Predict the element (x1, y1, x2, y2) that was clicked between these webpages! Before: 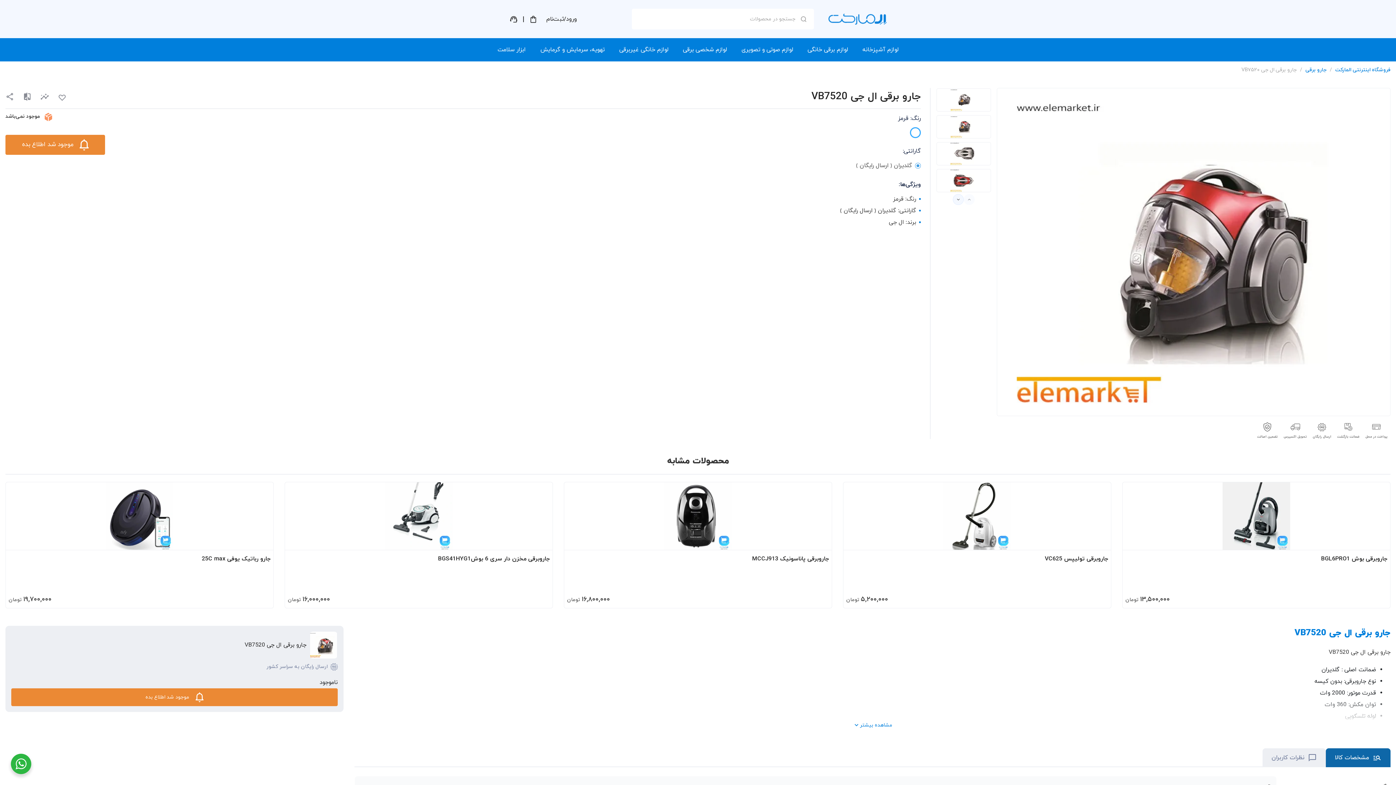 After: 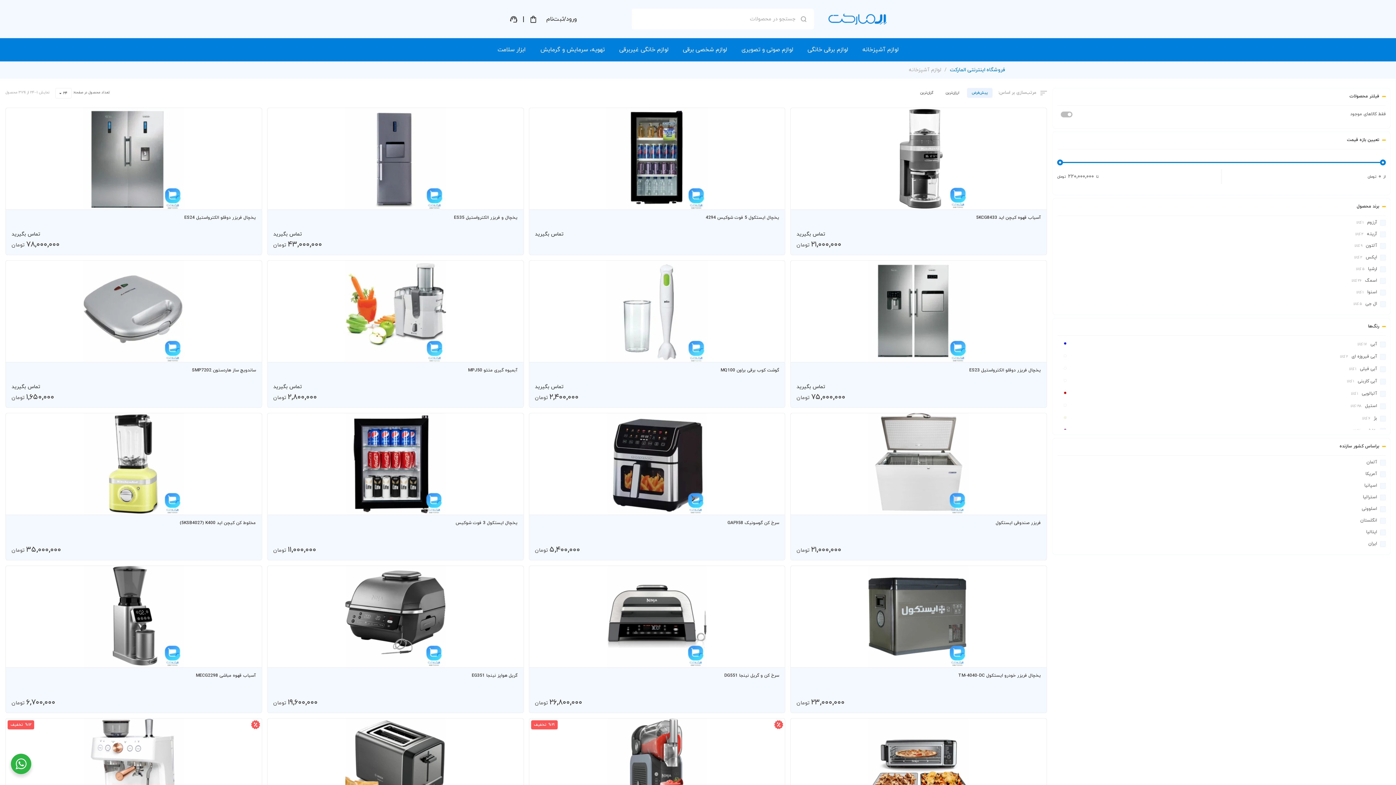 Action: label: لوازم آشپزخانه bbox: (859, 38, 901, 61)